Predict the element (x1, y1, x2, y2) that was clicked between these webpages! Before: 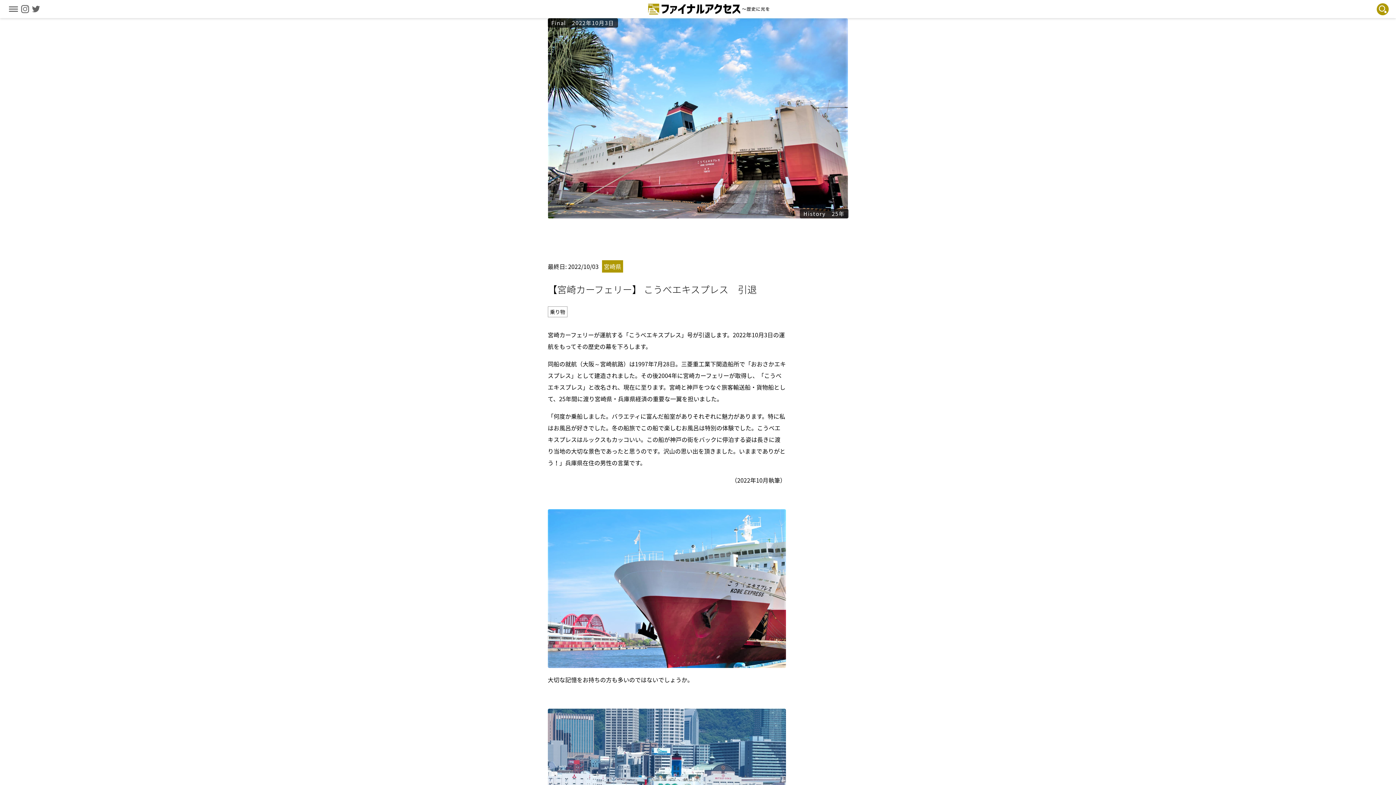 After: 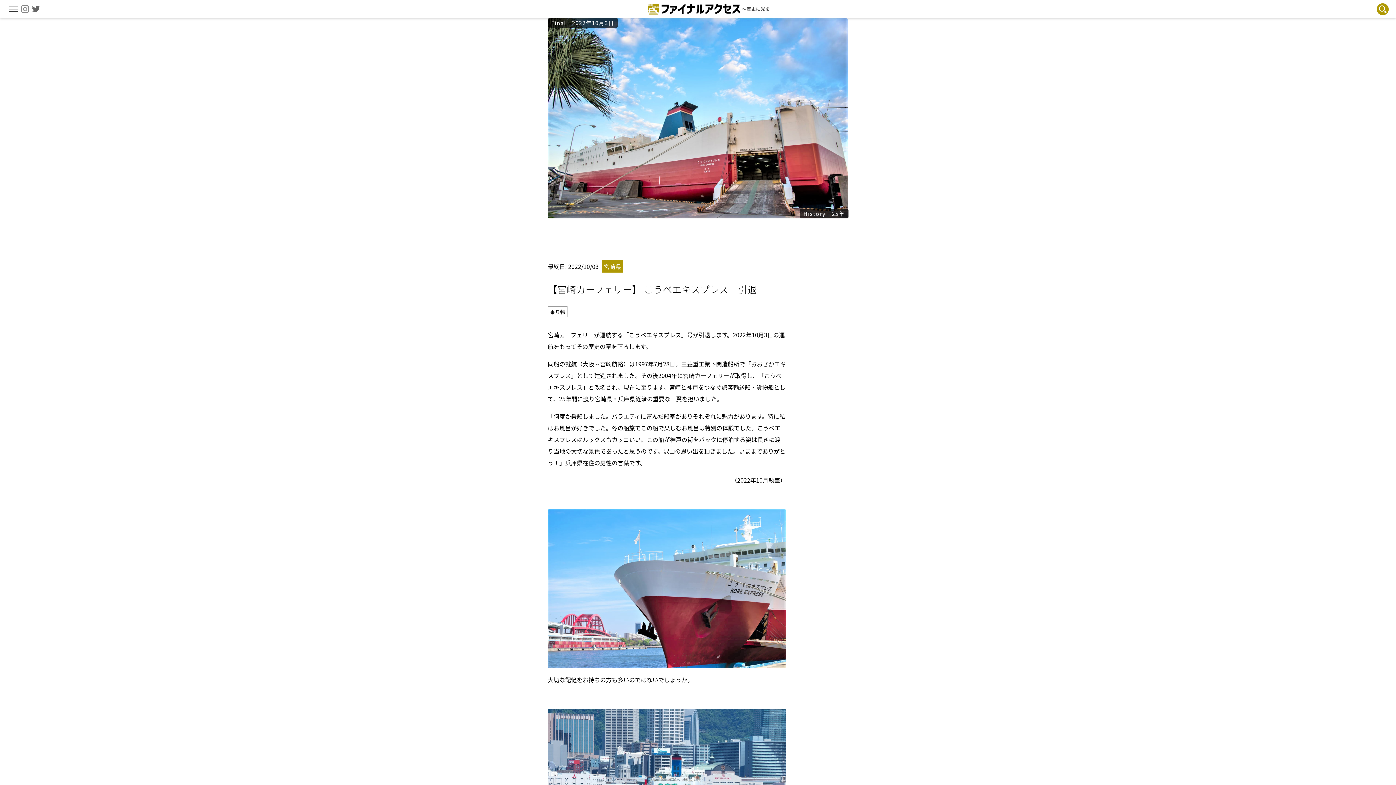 Action: bbox: (21, 6, 29, 14)